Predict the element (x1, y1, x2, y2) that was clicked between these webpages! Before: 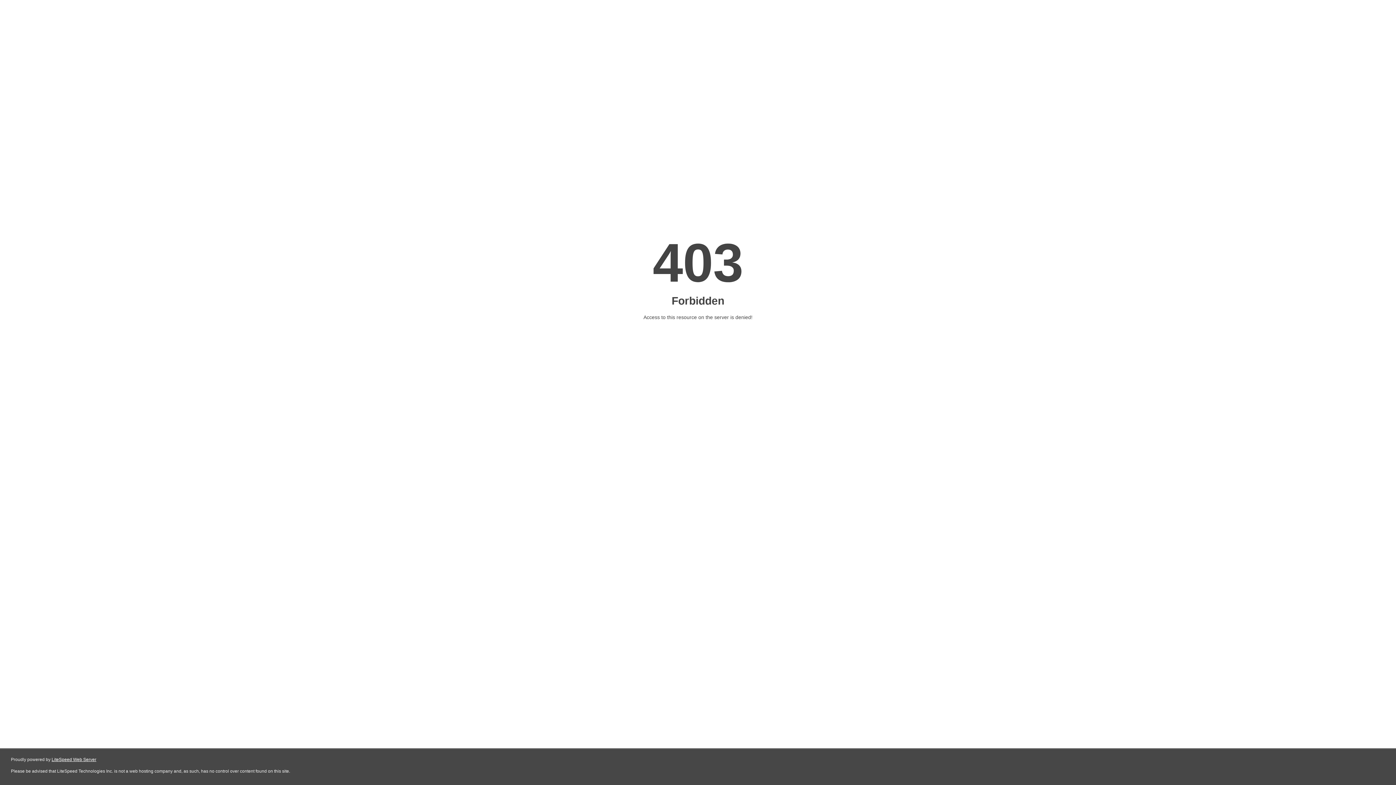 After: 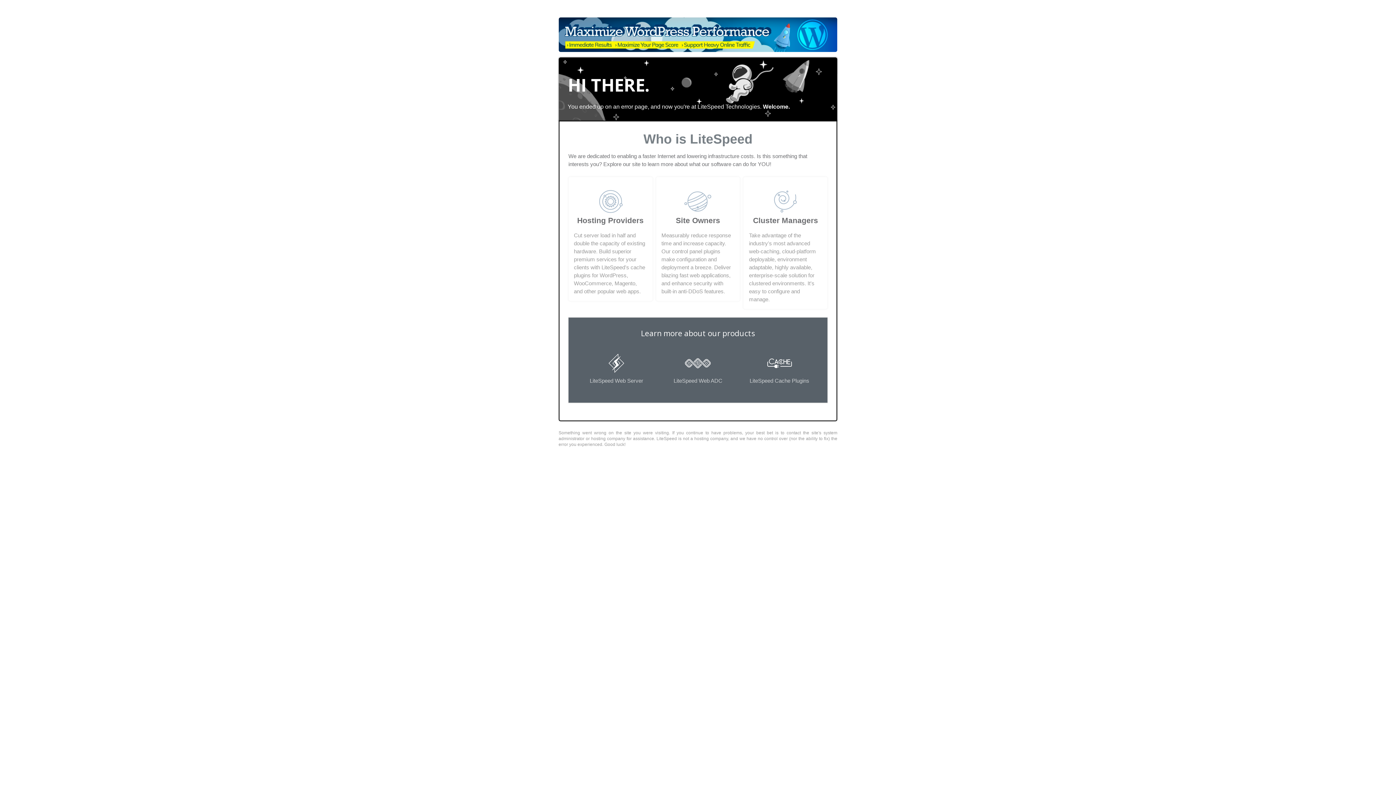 Action: label: LiteSpeed Web Server bbox: (51, 757, 96, 762)